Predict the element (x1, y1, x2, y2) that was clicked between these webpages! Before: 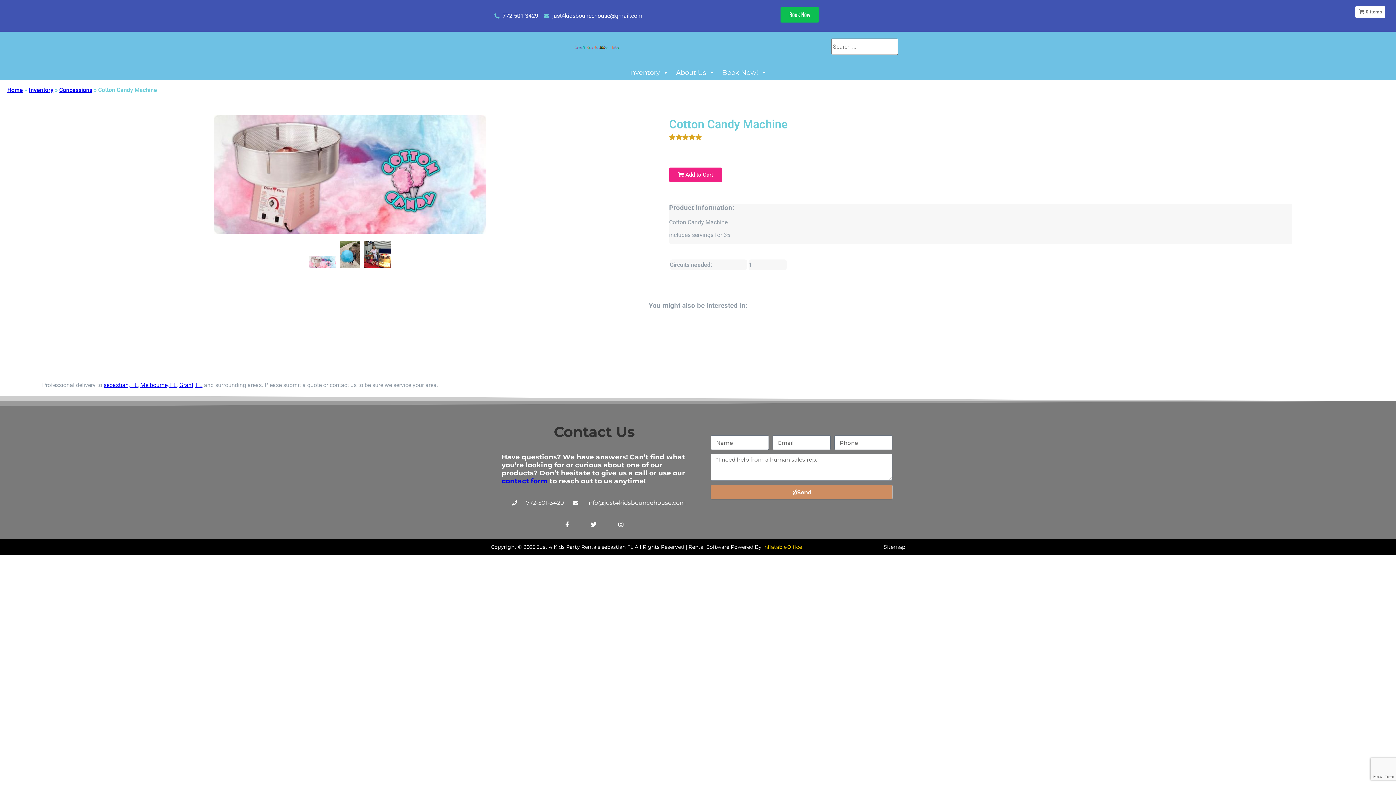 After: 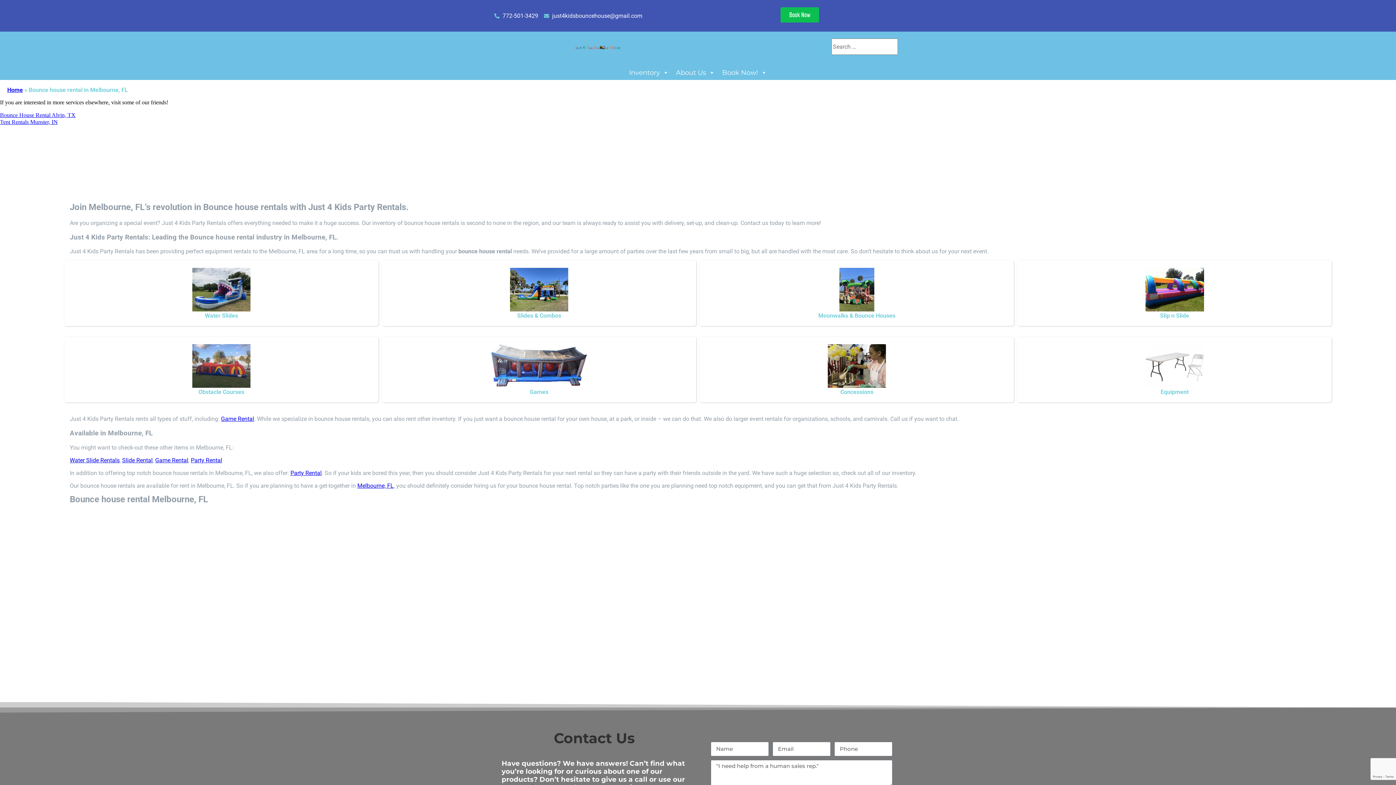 Action: bbox: (140, 381, 176, 388) label: Melbourne, FL